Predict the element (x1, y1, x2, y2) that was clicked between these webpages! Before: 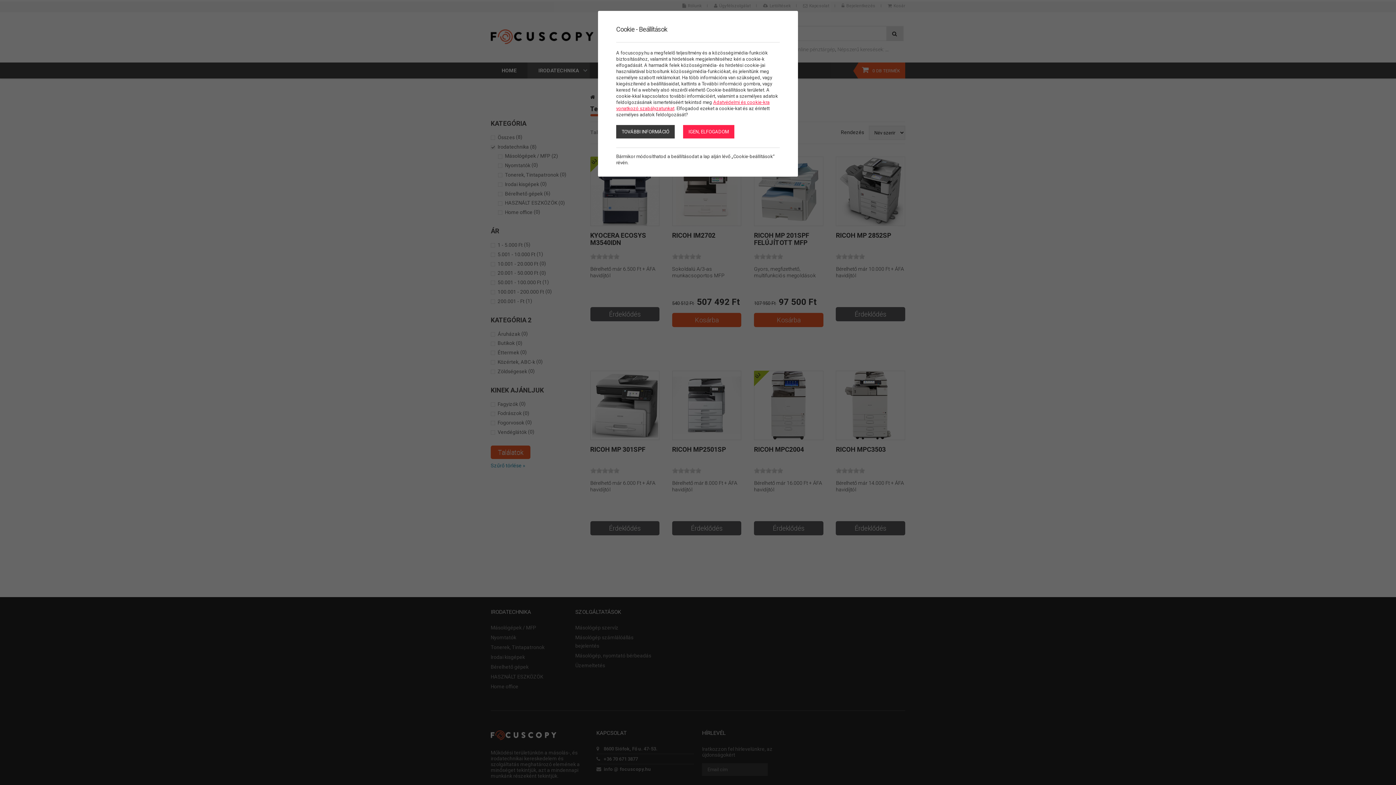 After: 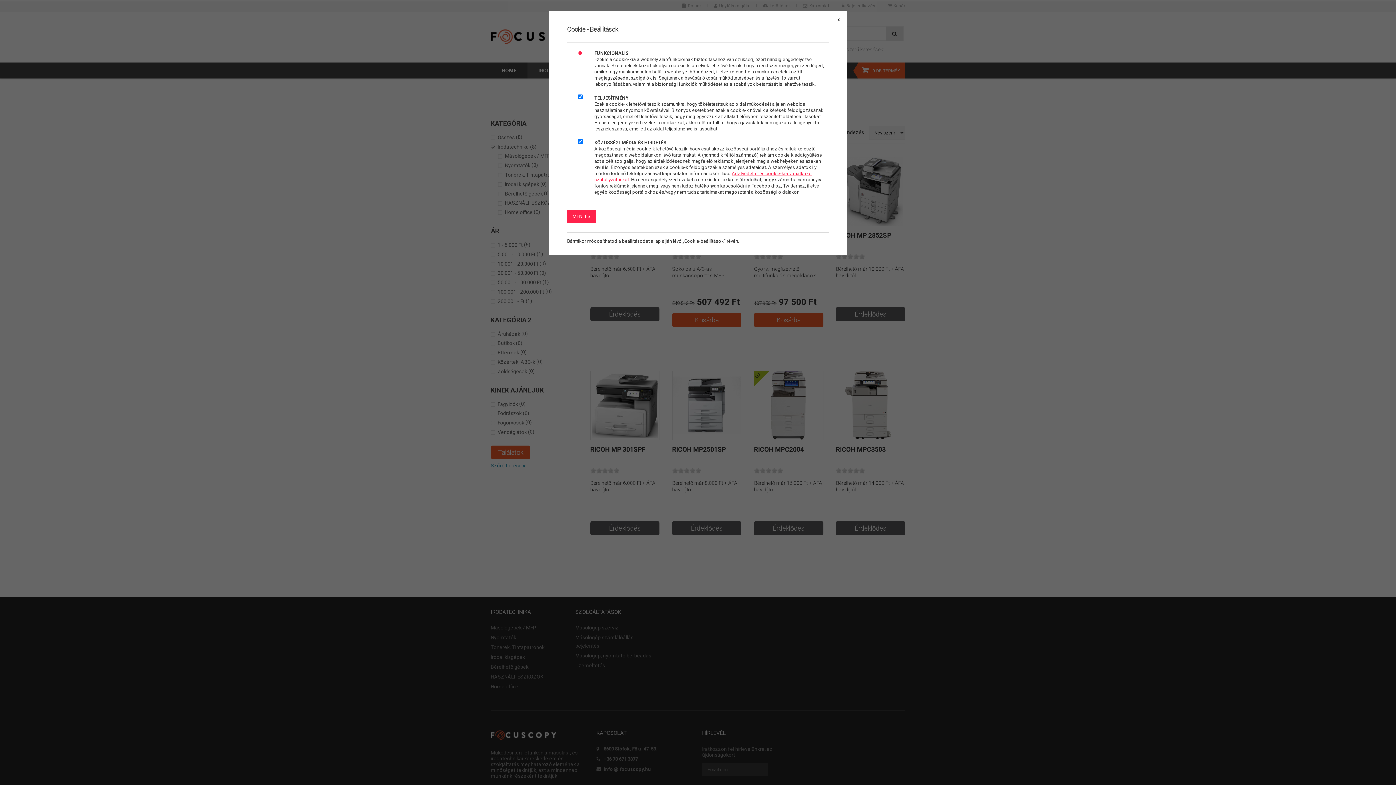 Action: bbox: (616, 125, 674, 138) label: TOVÁBBI INFORMÁCIÓ